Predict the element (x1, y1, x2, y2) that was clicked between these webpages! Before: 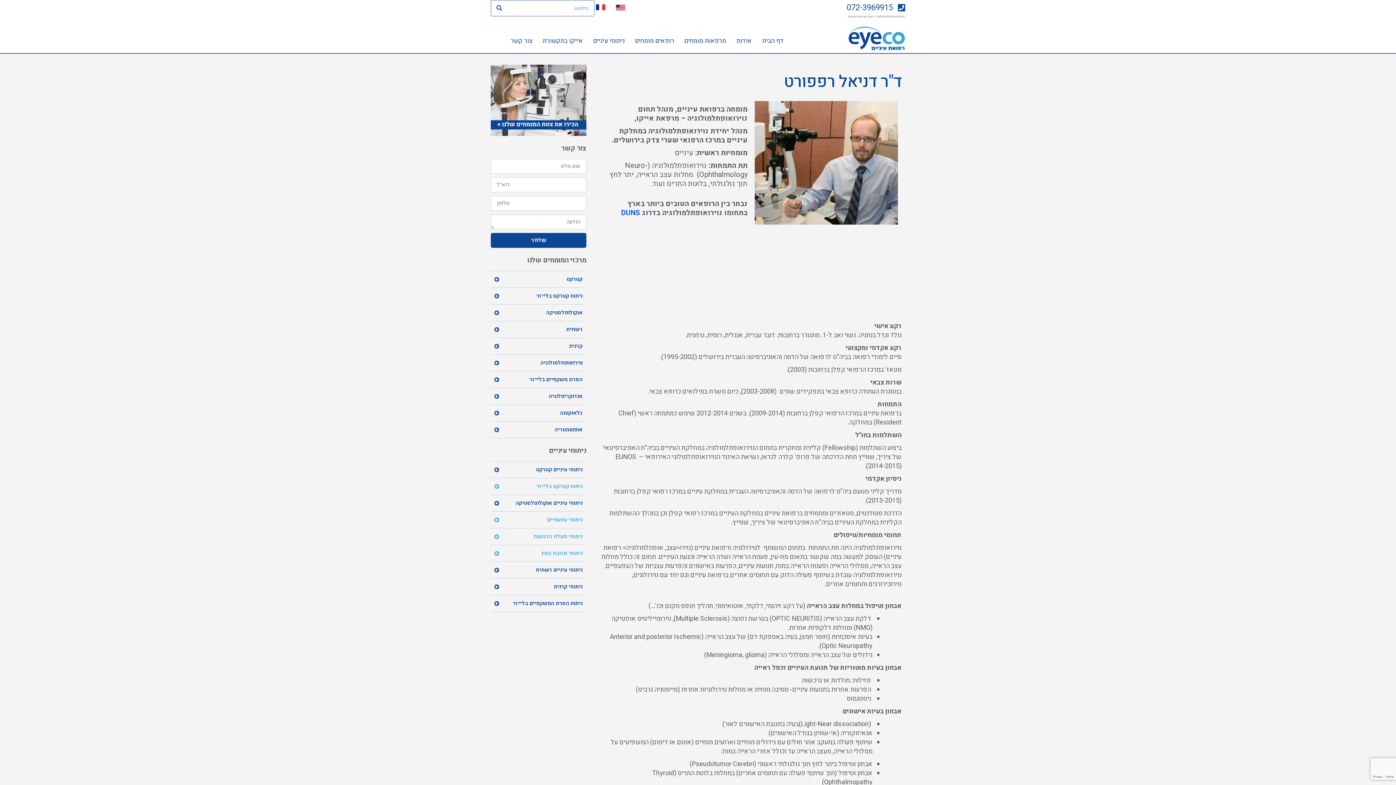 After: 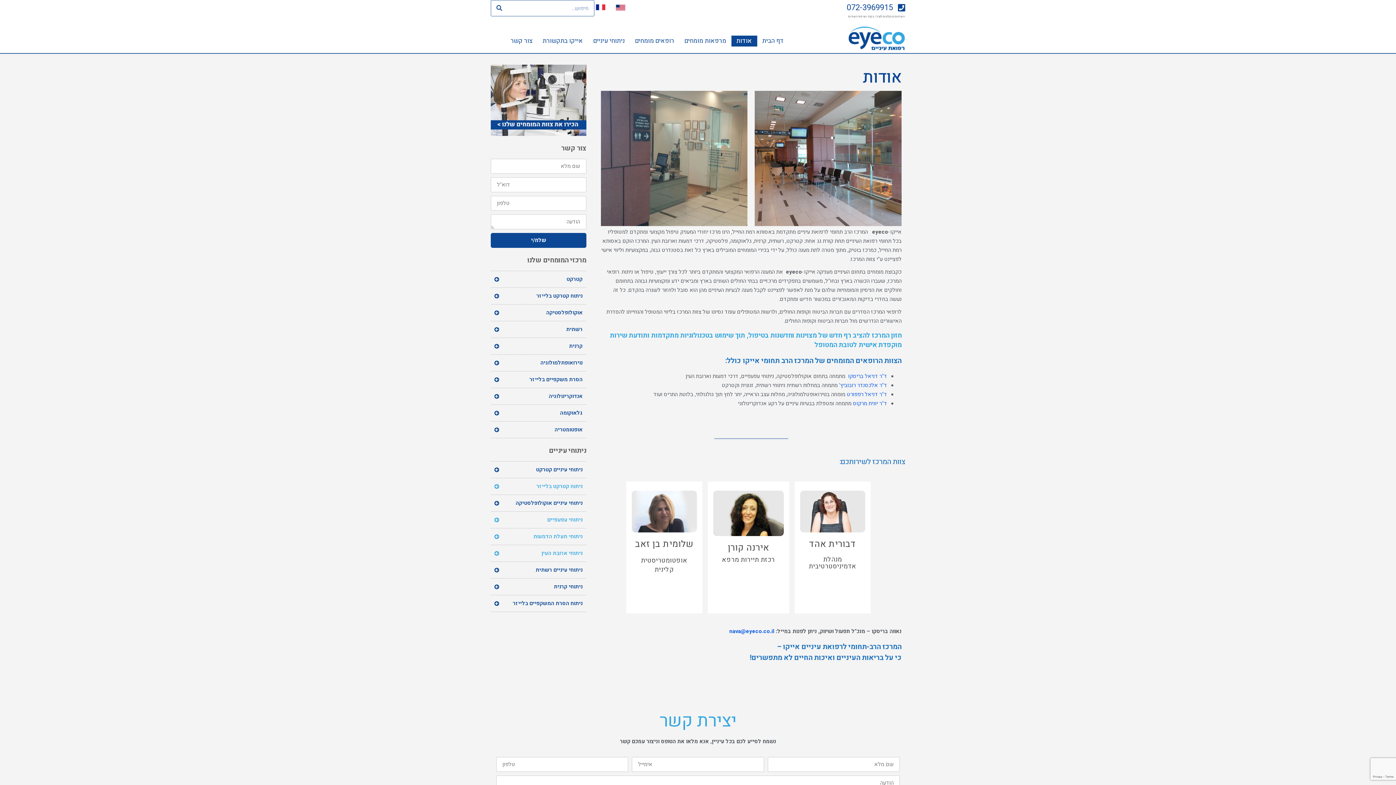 Action: label: אודות bbox: (731, 35, 757, 46)